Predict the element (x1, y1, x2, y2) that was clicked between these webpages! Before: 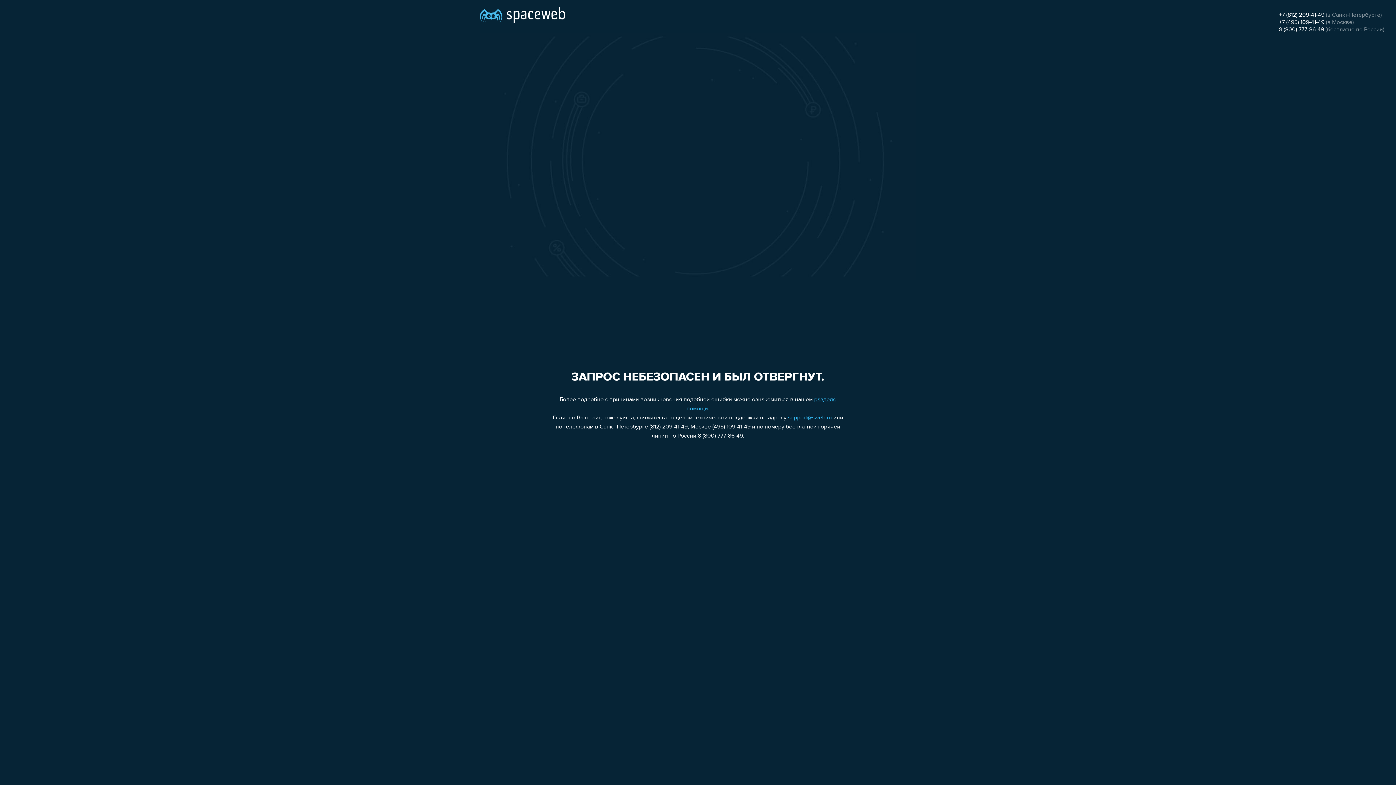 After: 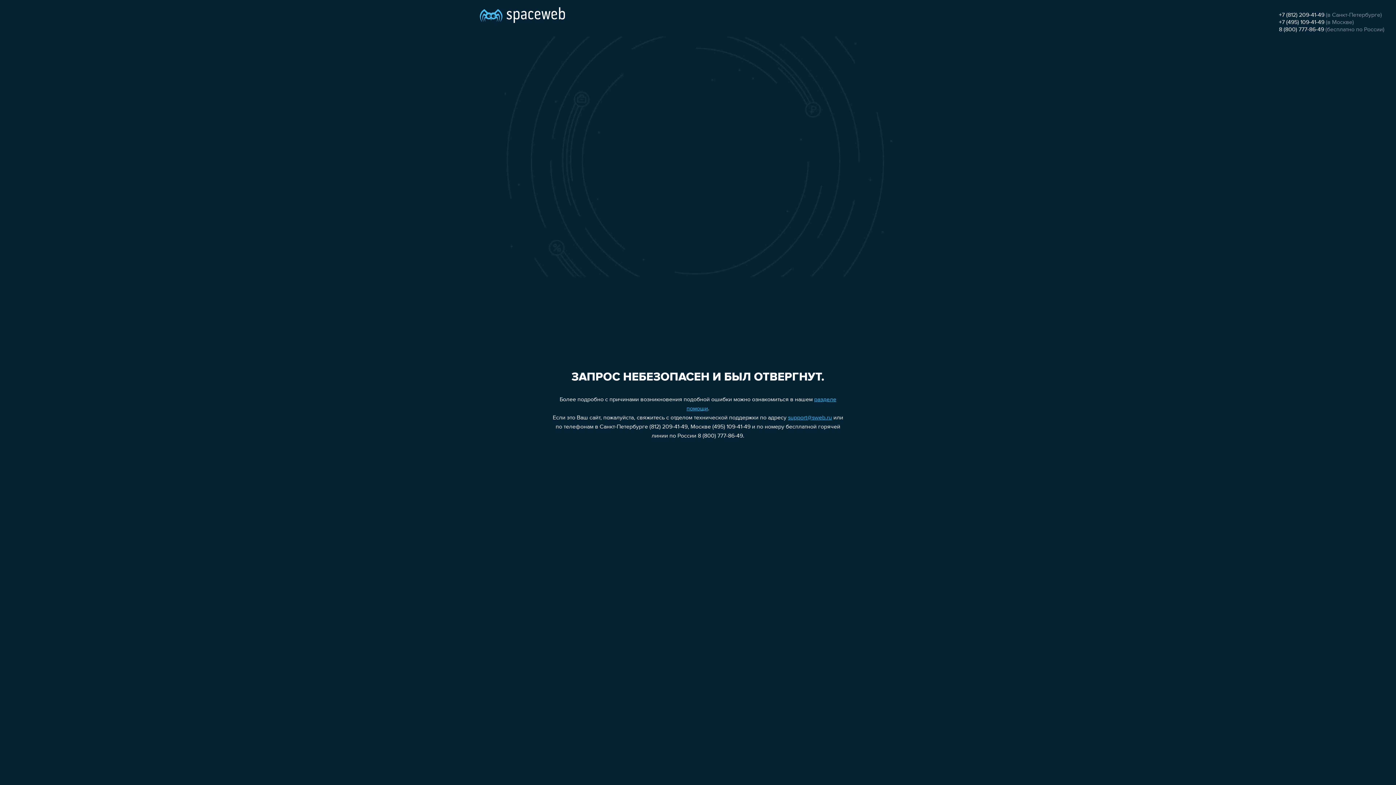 Action: label: support@sweb.ru bbox: (788, 415, 832, 421)